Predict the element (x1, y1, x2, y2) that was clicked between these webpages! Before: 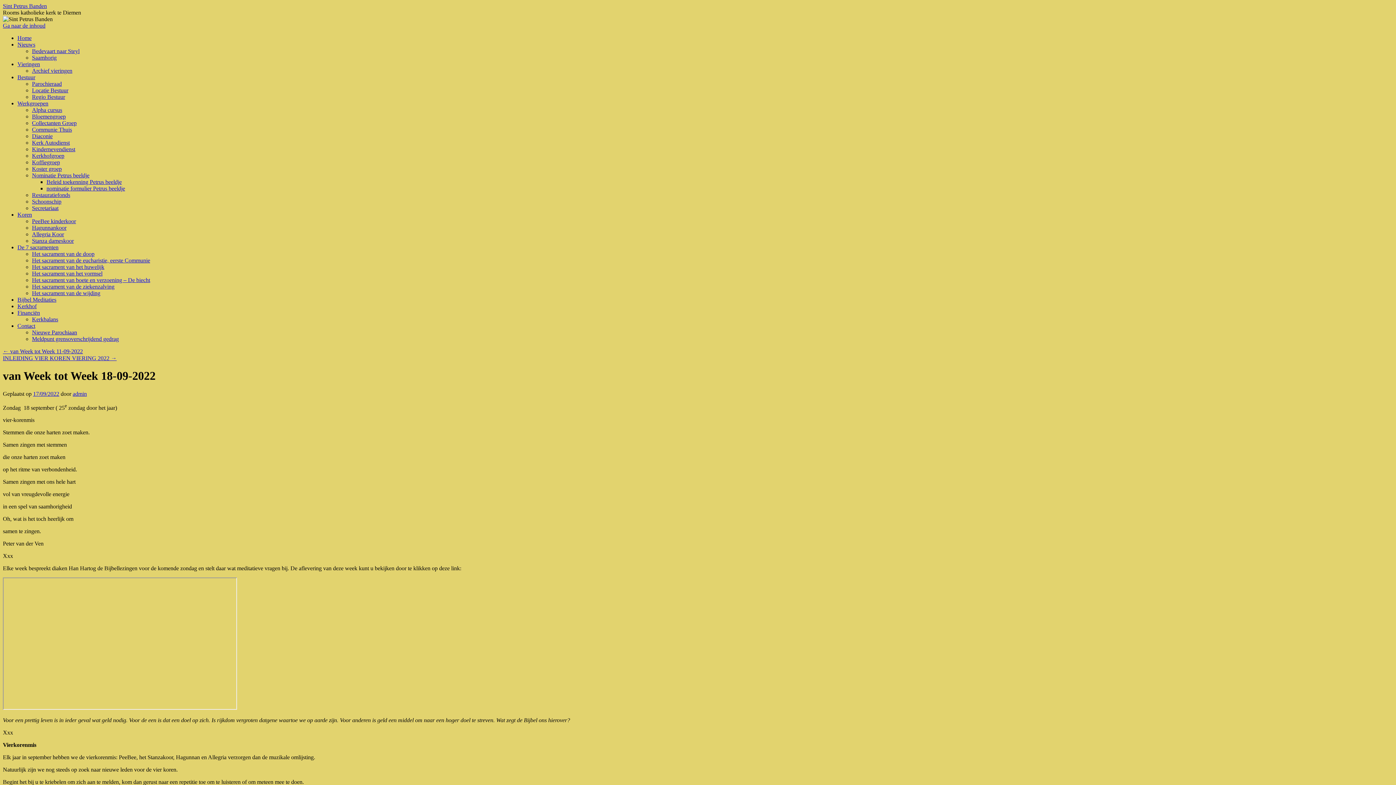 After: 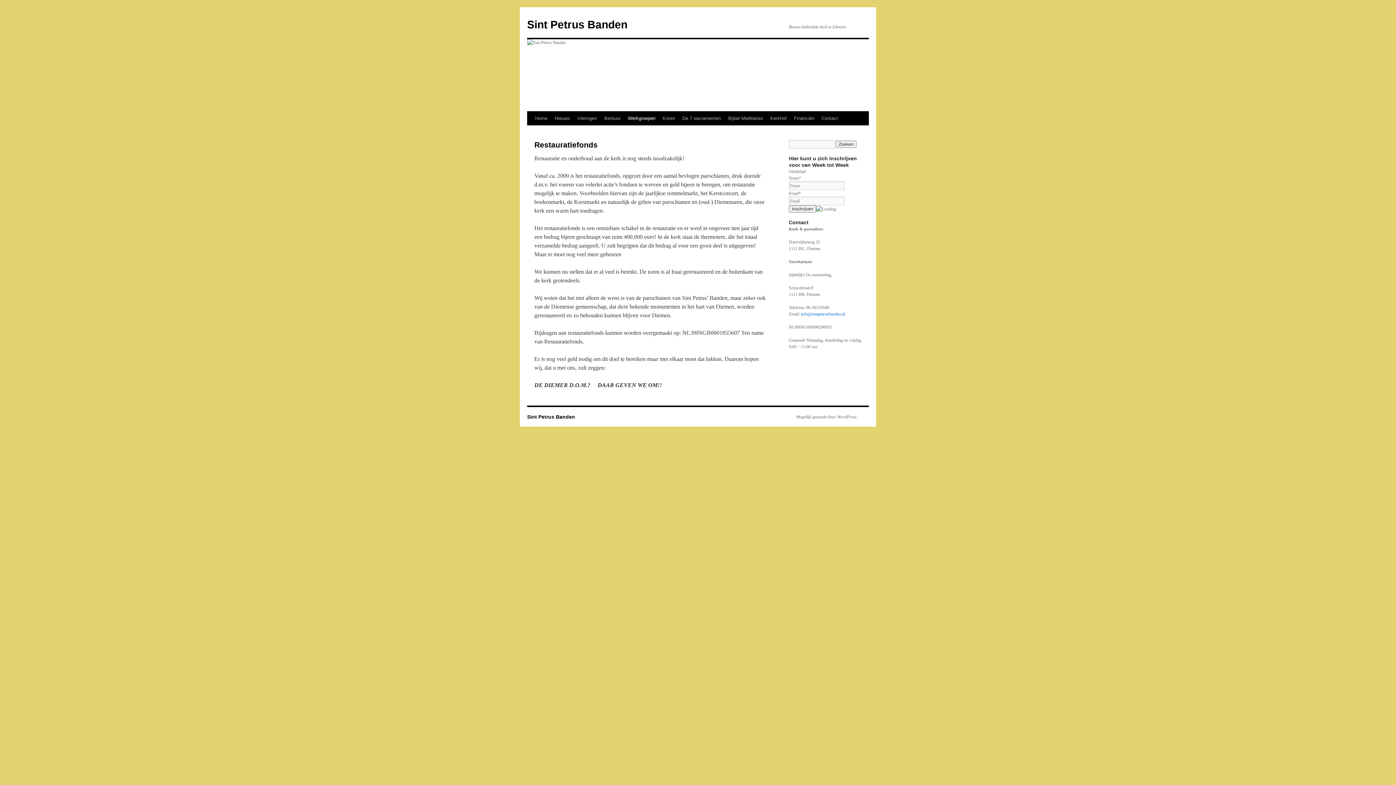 Action: label: Restauratiefonds bbox: (32, 192, 70, 198)